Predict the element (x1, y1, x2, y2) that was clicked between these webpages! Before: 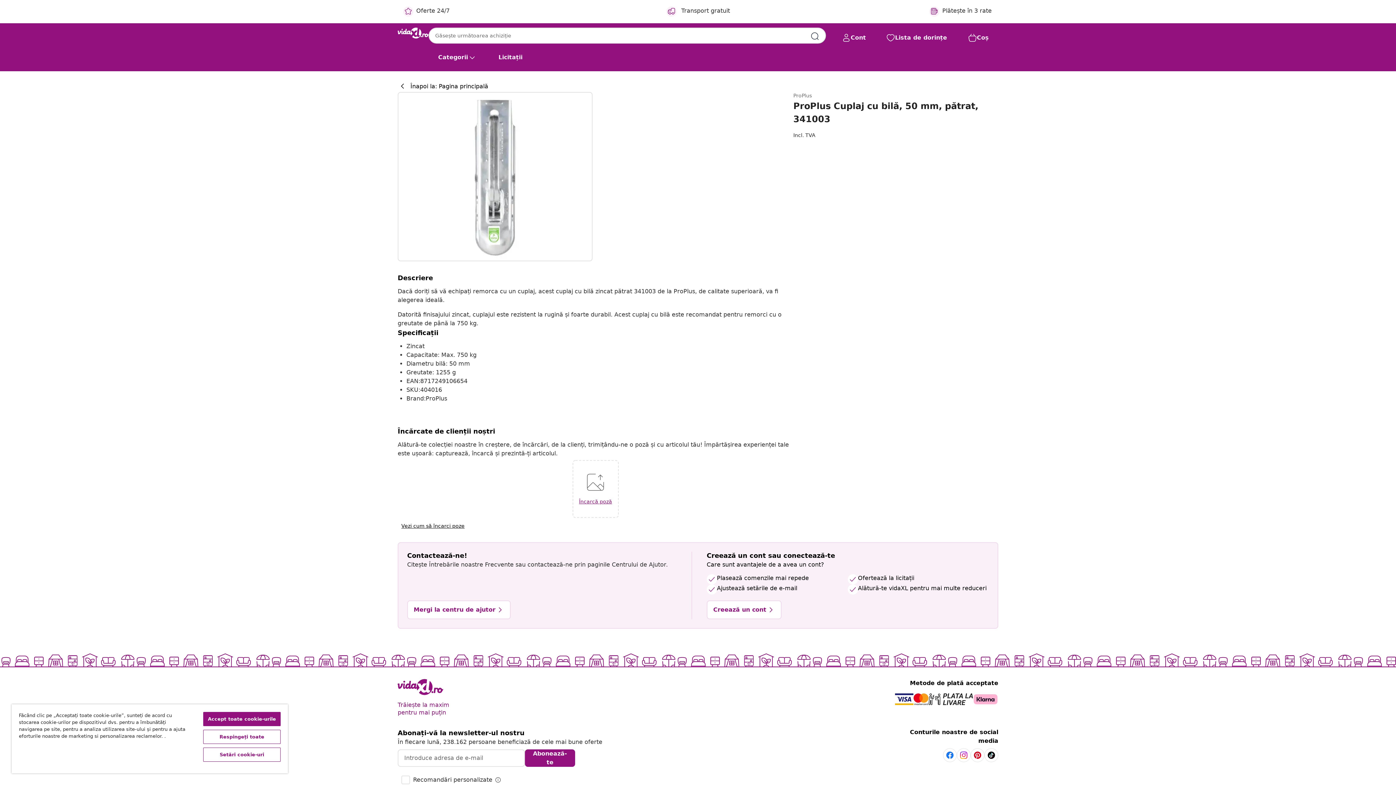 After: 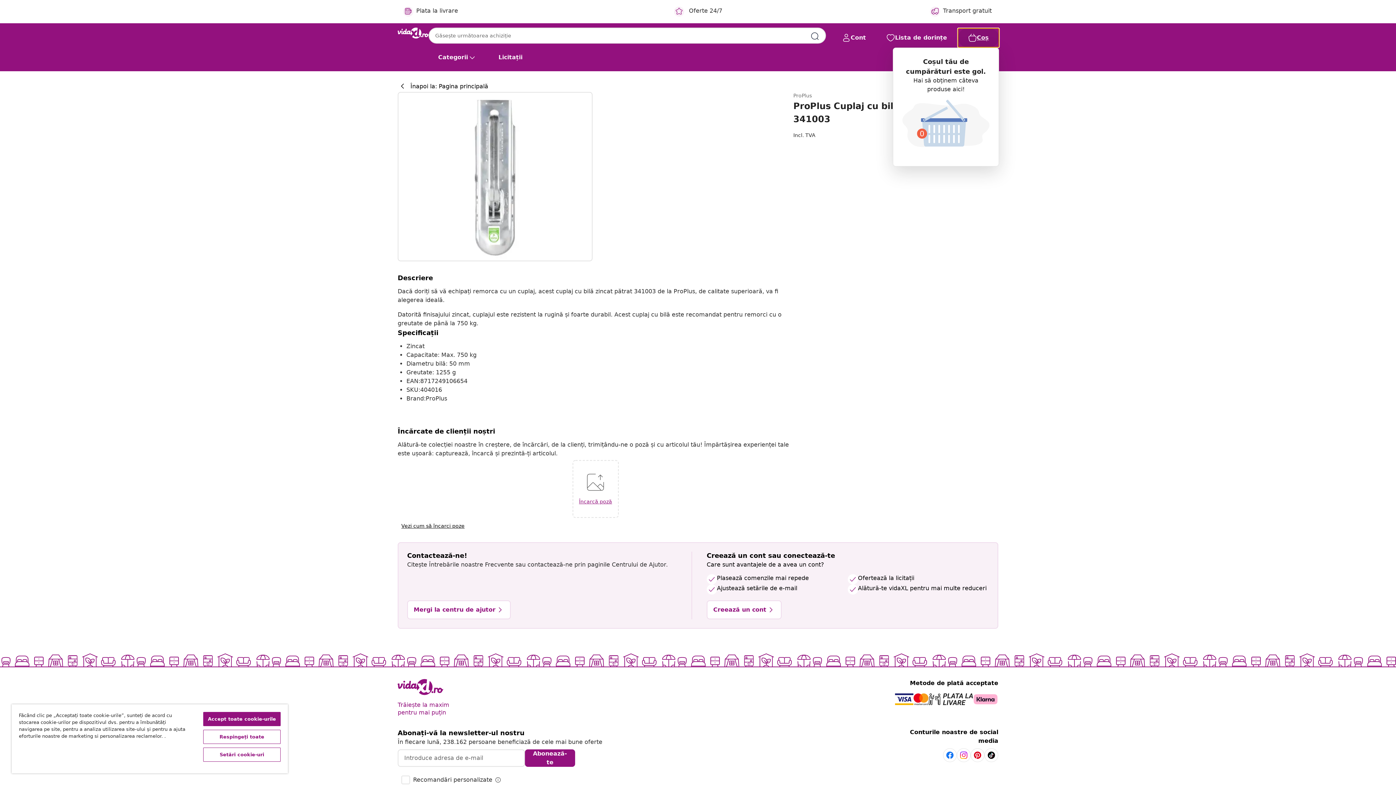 Action: label: Coș bbox: (958, 28, 999, 47)